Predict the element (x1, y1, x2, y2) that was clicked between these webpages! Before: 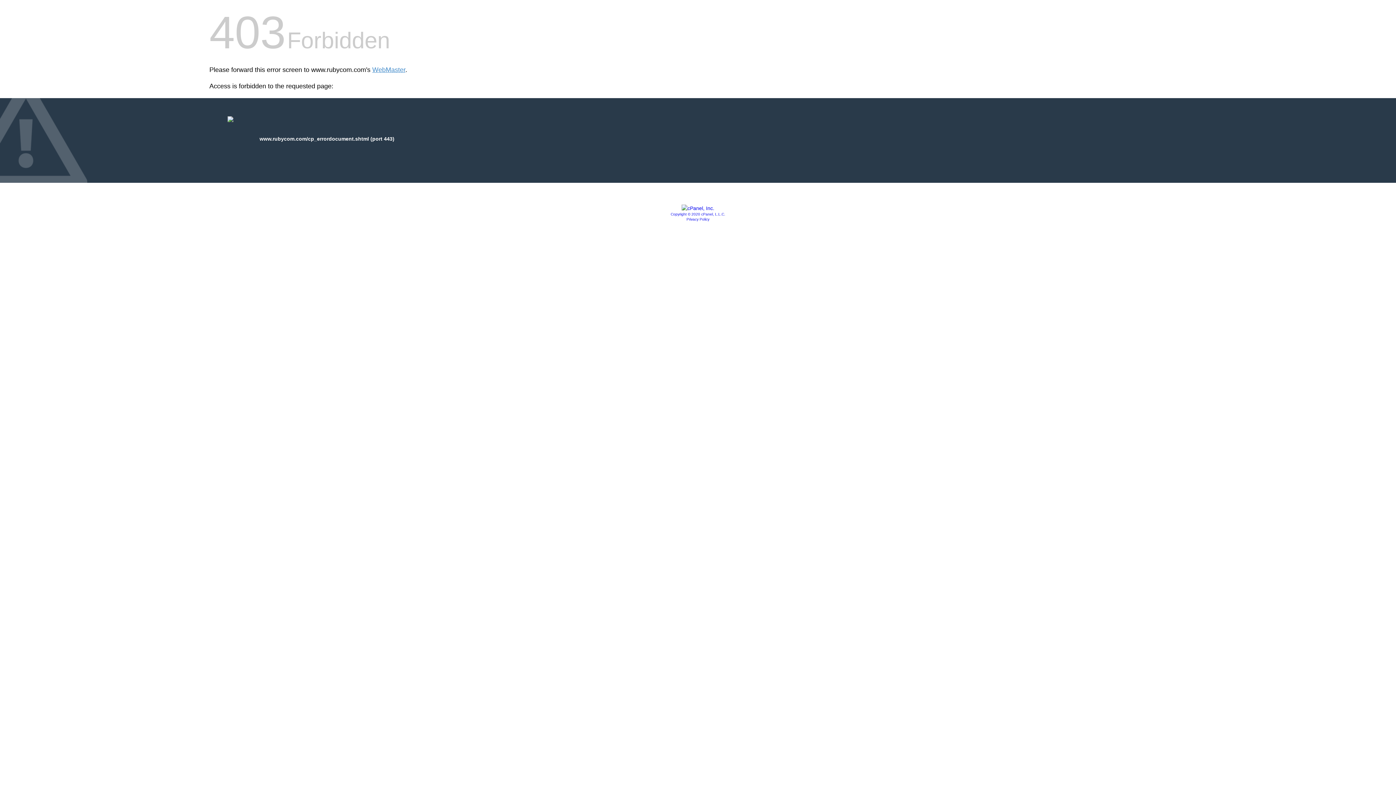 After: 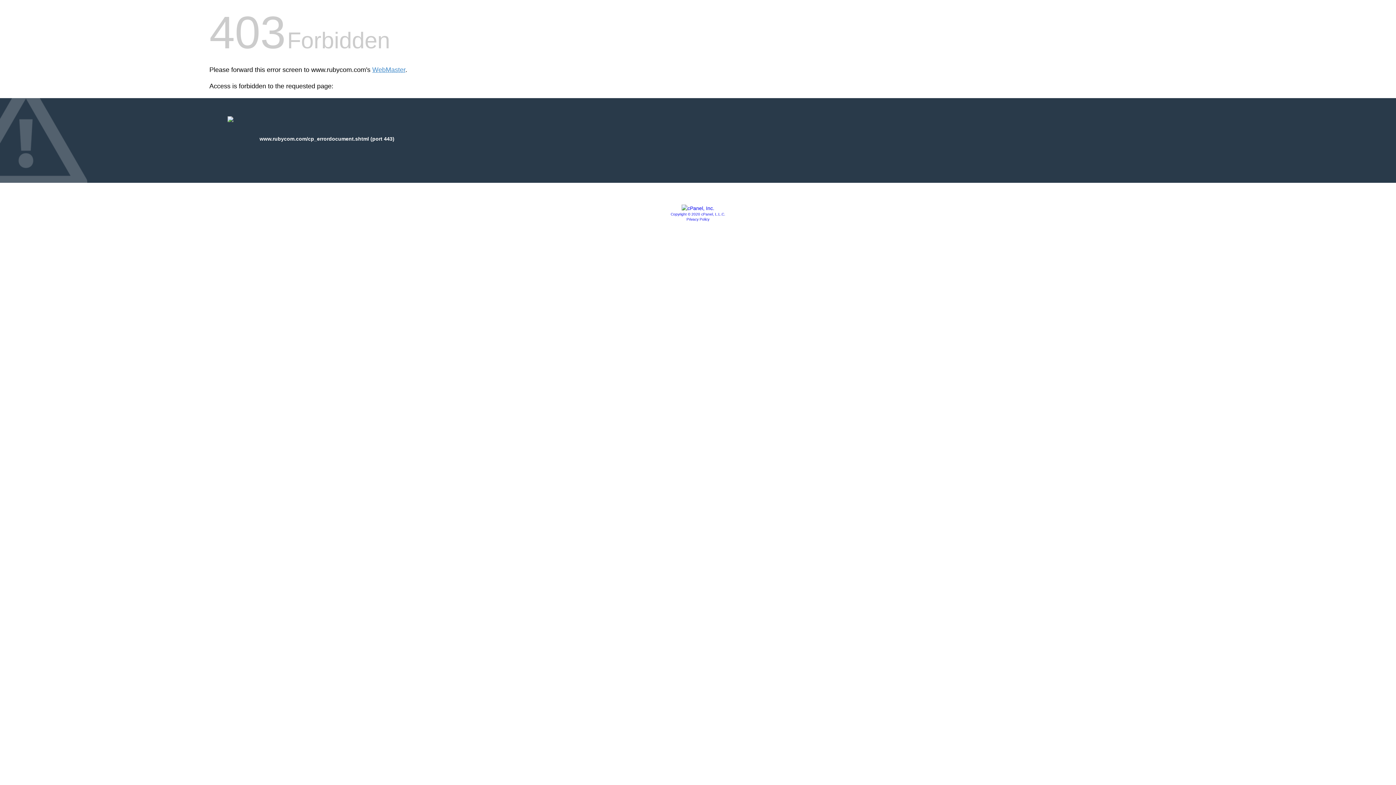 Action: bbox: (681, 205, 714, 211)